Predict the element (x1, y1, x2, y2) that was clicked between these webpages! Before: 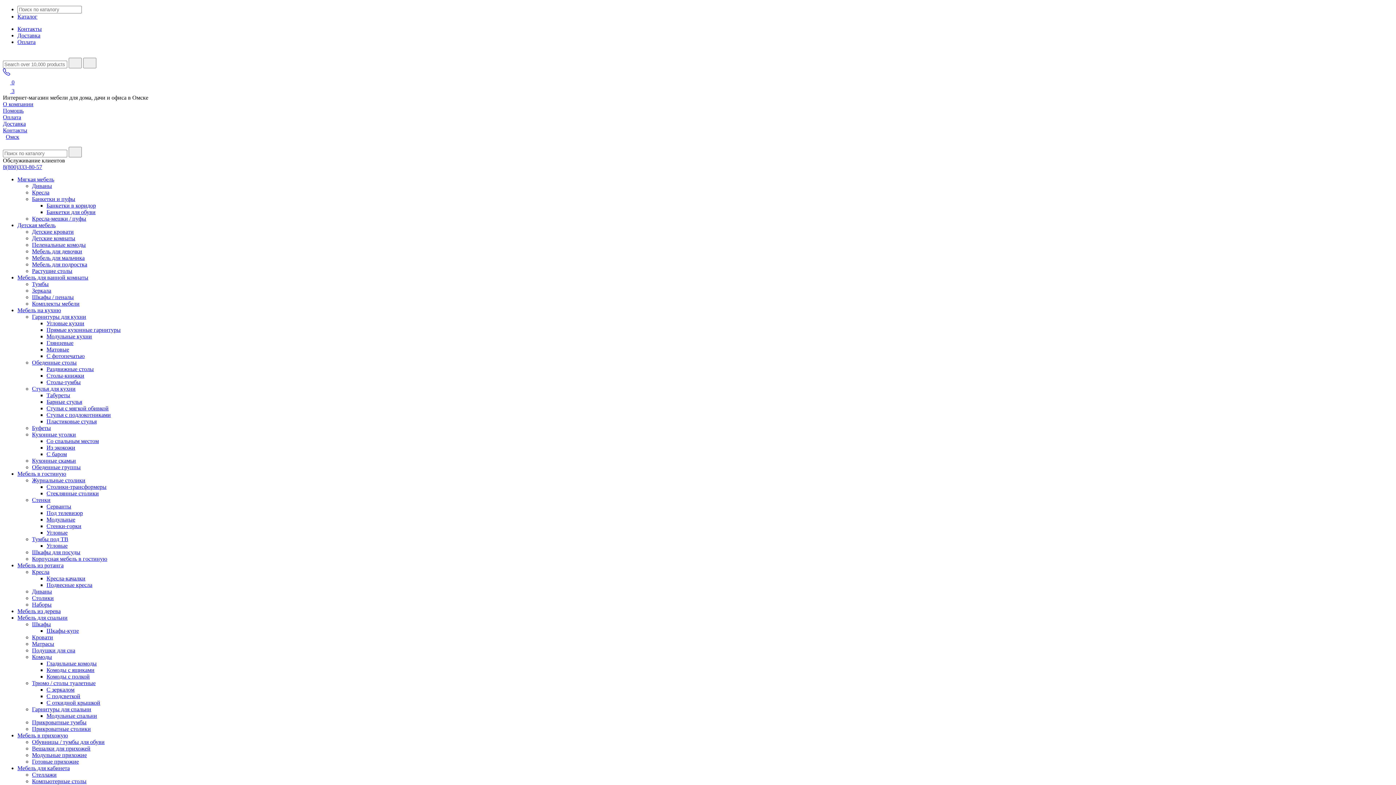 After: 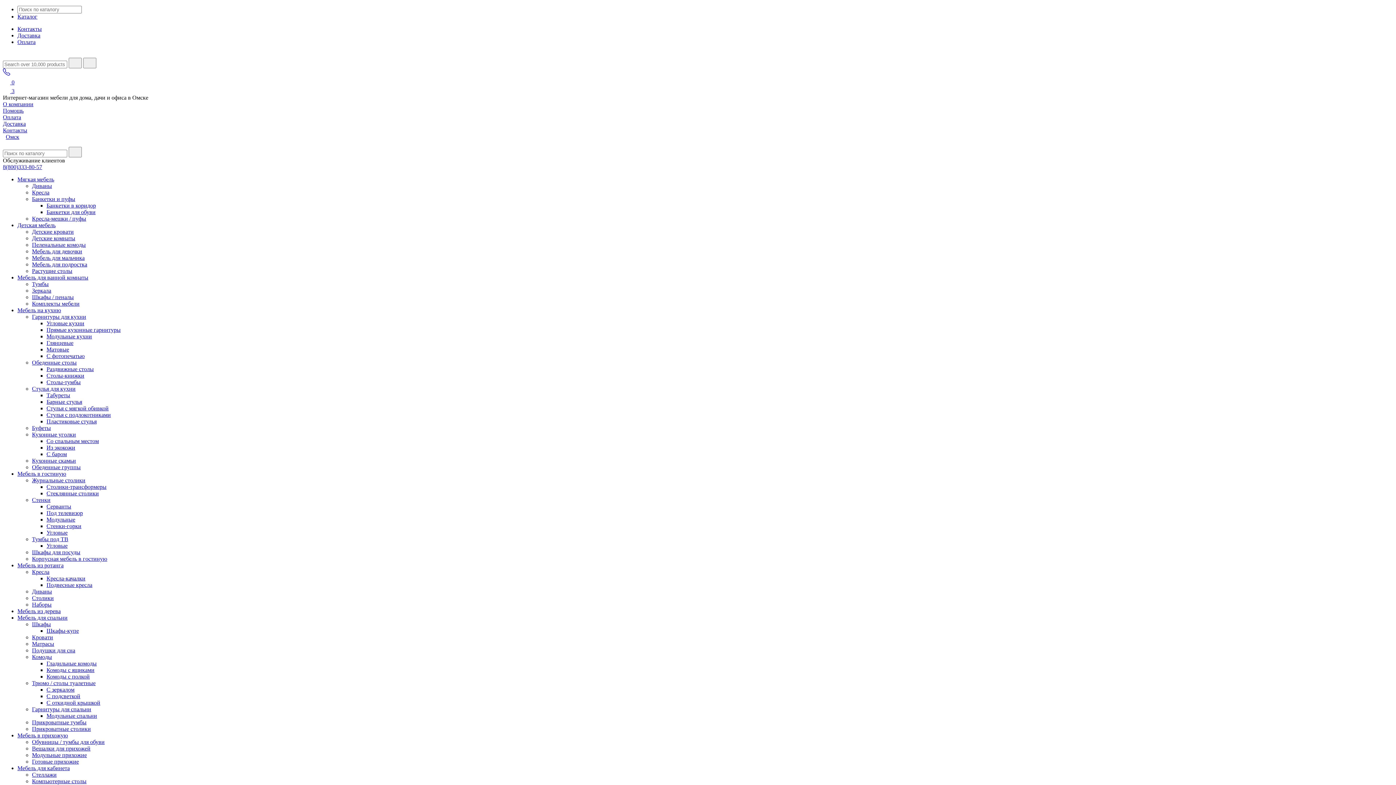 Action: bbox: (2, 127, 27, 133) label: Контакты